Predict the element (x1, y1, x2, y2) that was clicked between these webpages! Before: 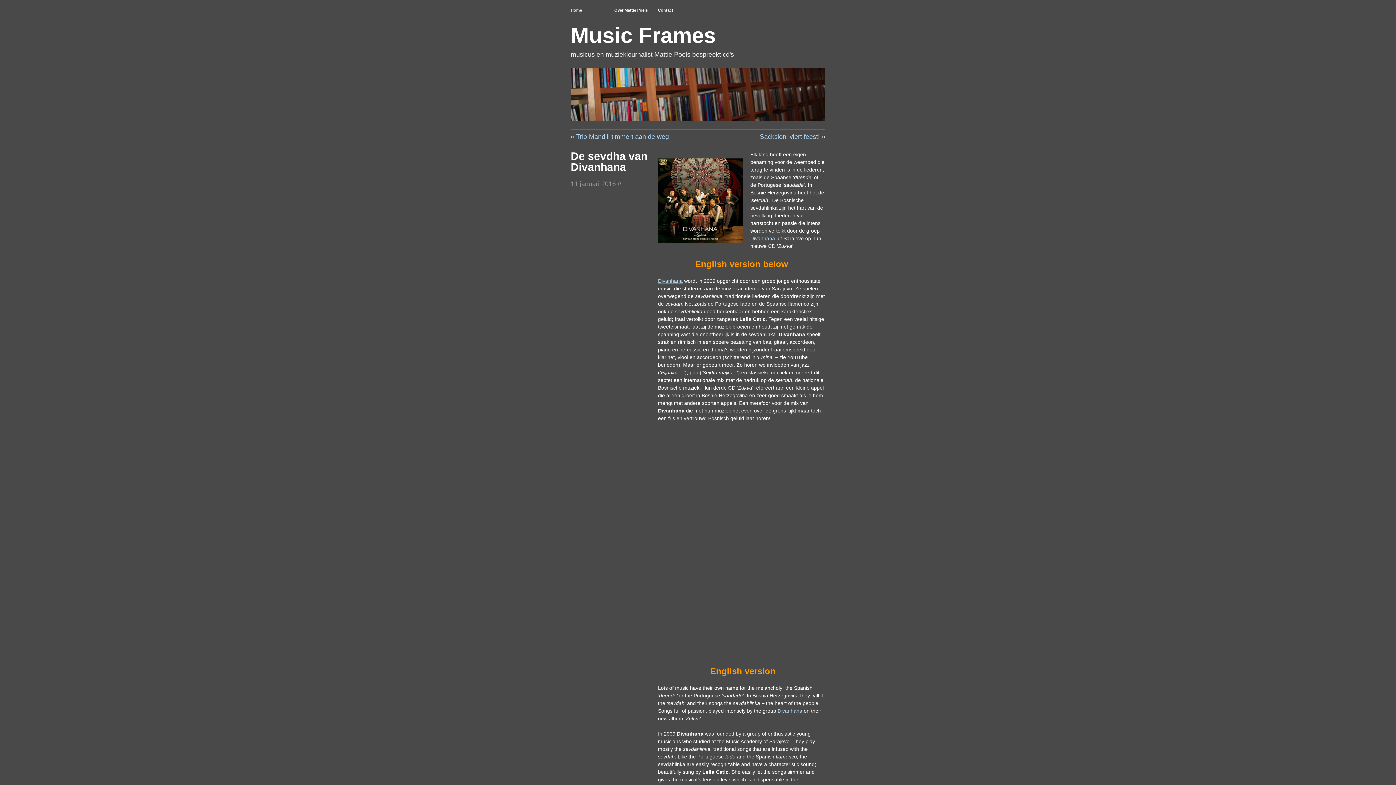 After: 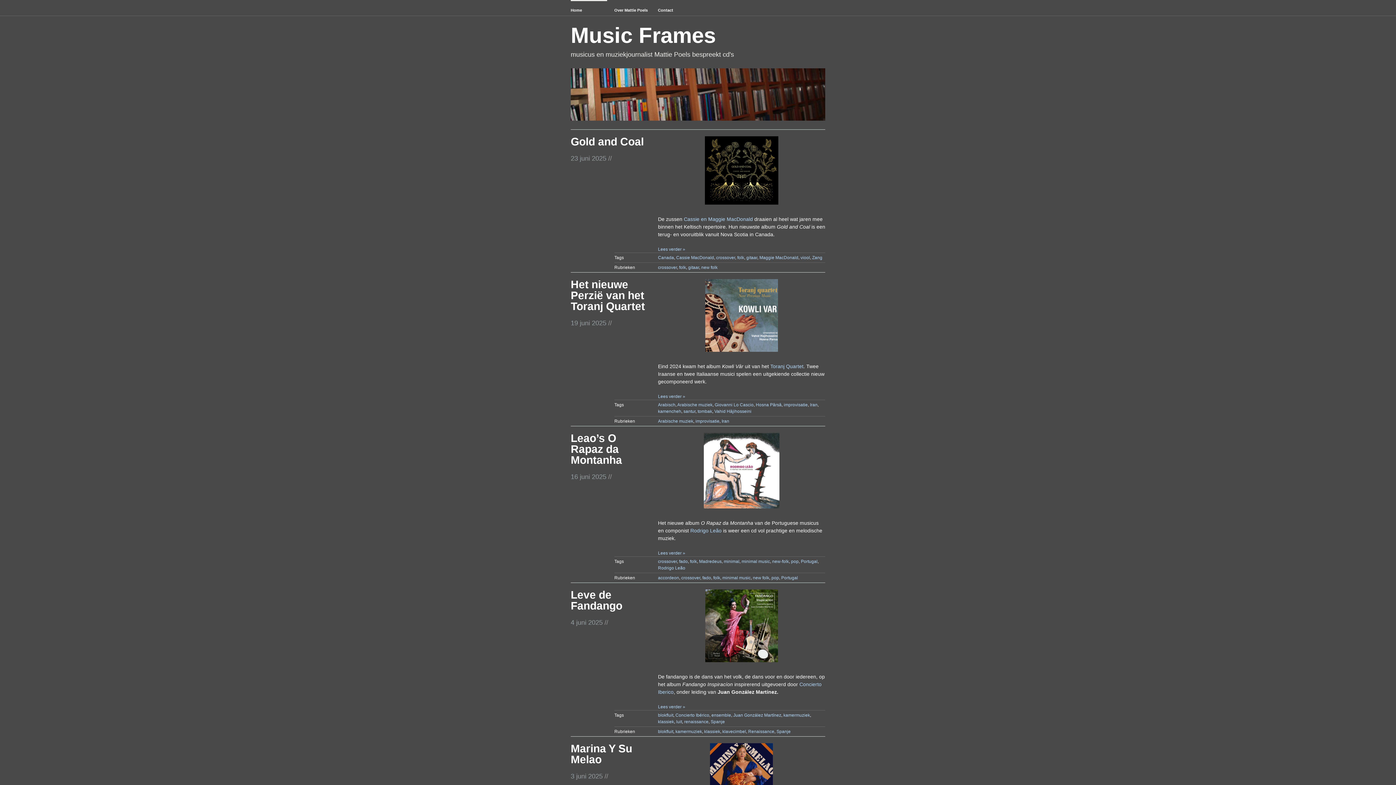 Action: bbox: (570, 0, 607, 15) label: Home